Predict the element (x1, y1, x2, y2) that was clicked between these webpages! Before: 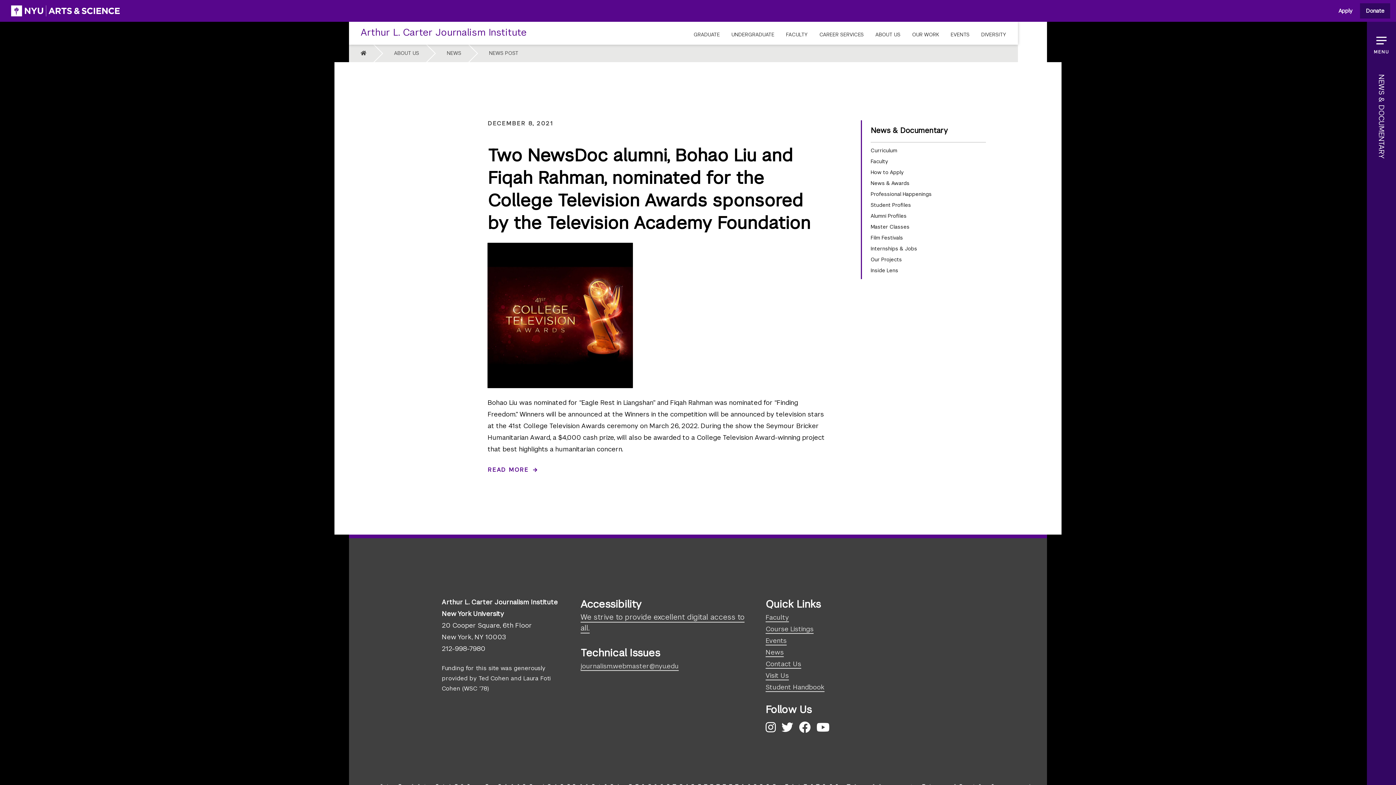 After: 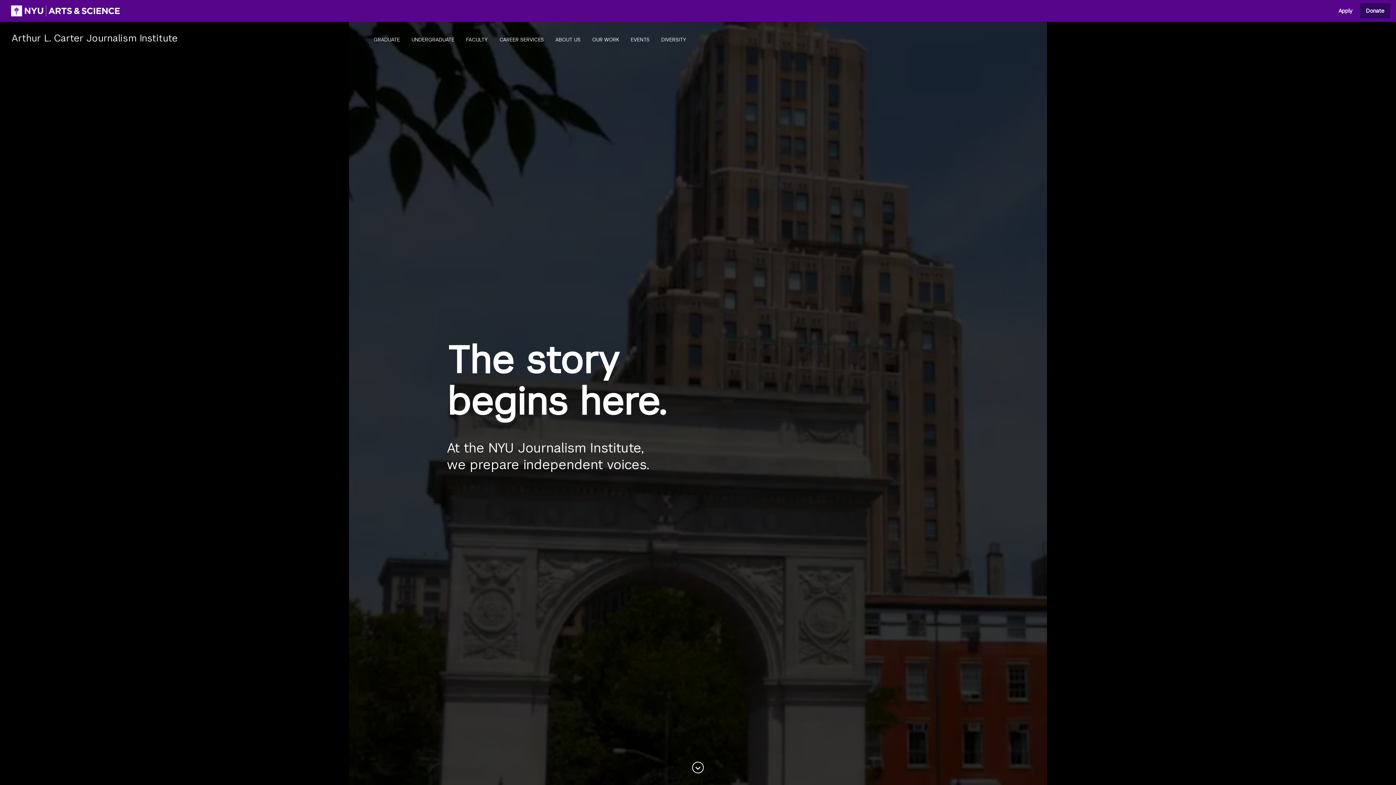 Action: bbox: (350, 44, 384, 62) label: HOME